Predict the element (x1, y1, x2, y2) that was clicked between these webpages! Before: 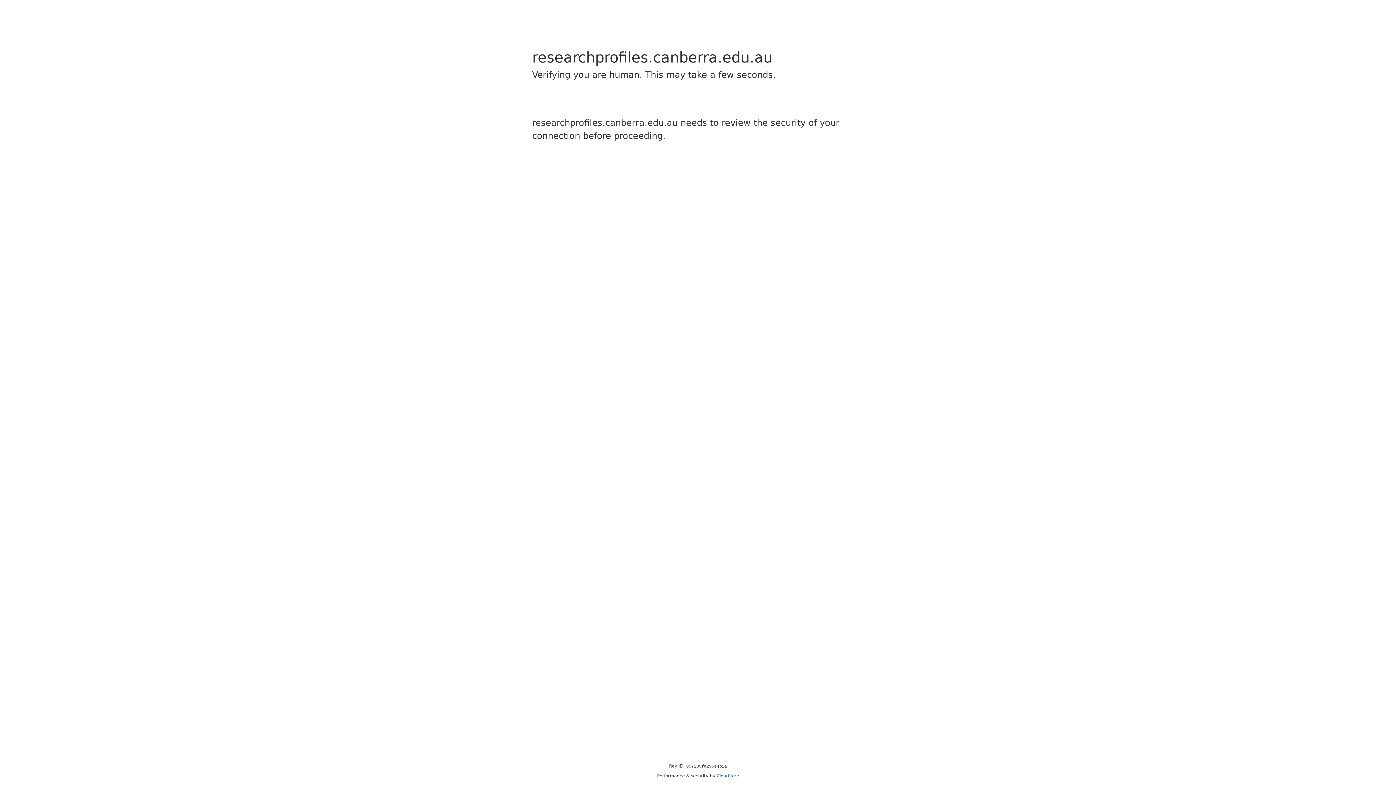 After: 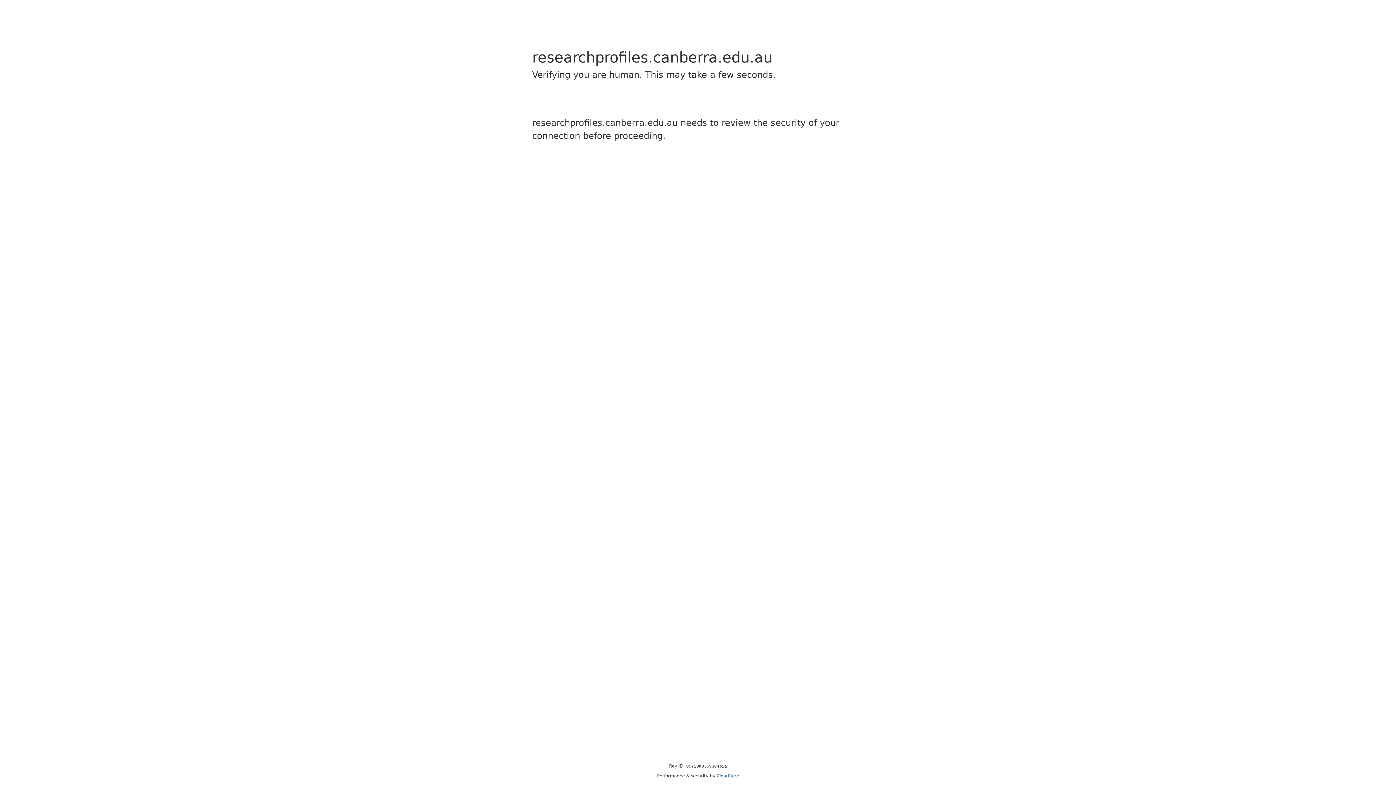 Action: bbox: (716, 773, 739, 778) label: Cloudflare